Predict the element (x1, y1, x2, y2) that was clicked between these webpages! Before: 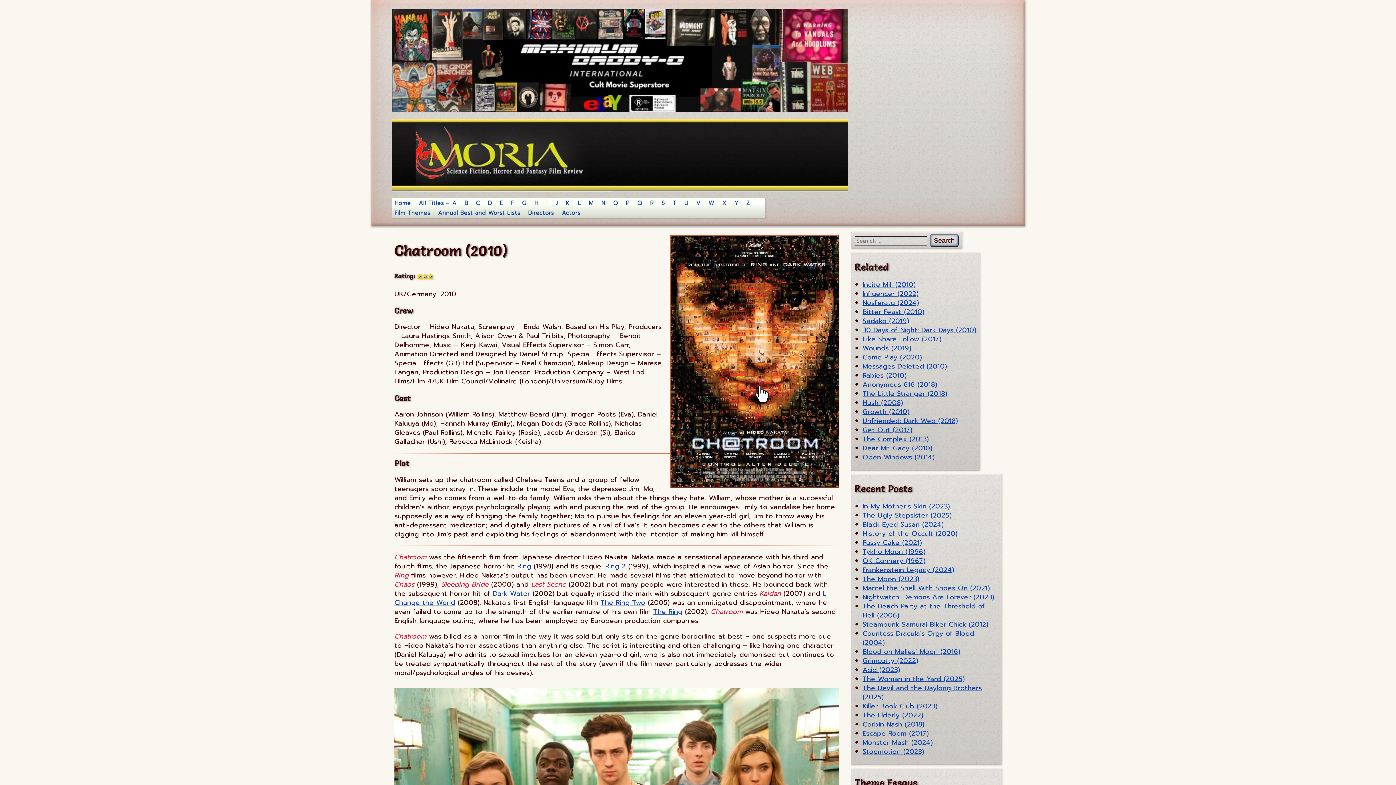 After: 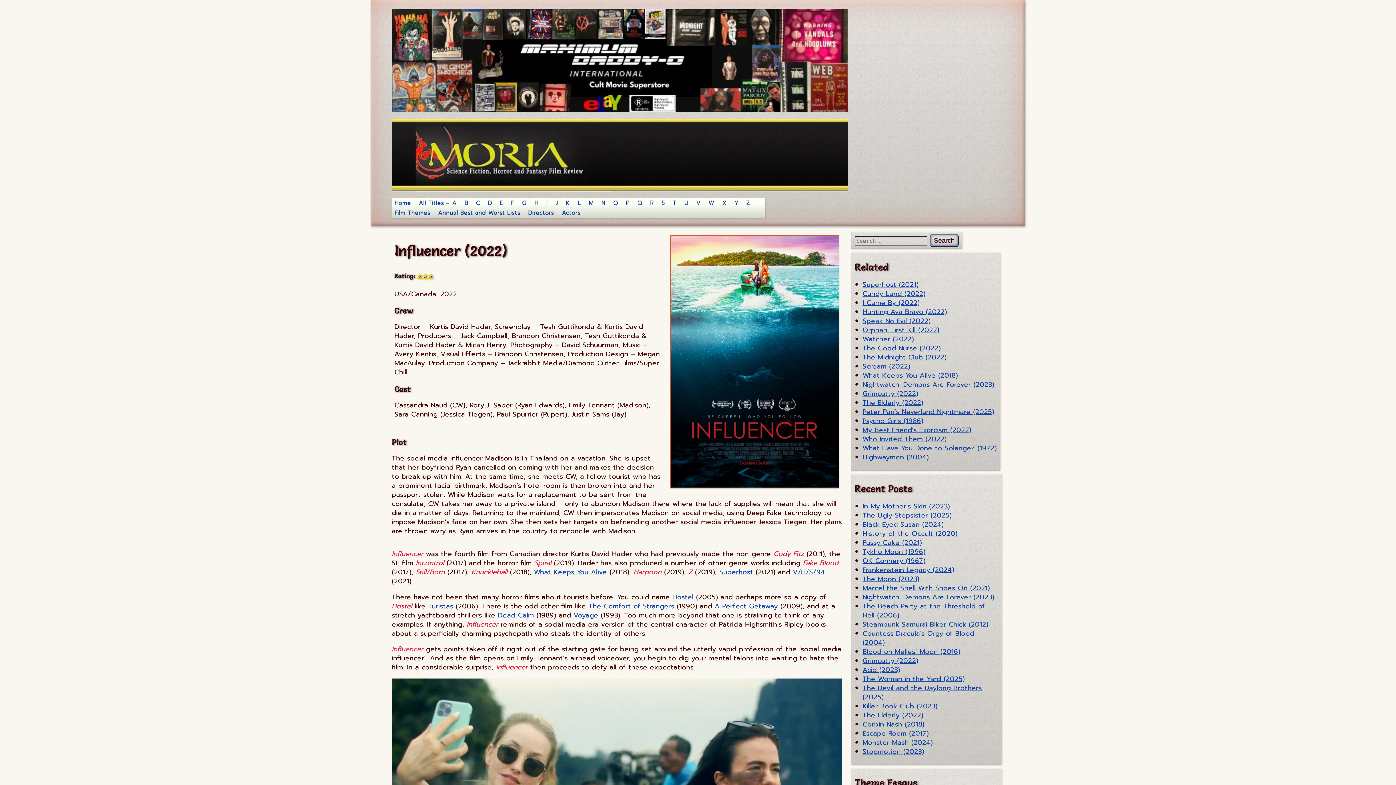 Action: label: Influencer (2022) bbox: (862, 288, 918, 298)